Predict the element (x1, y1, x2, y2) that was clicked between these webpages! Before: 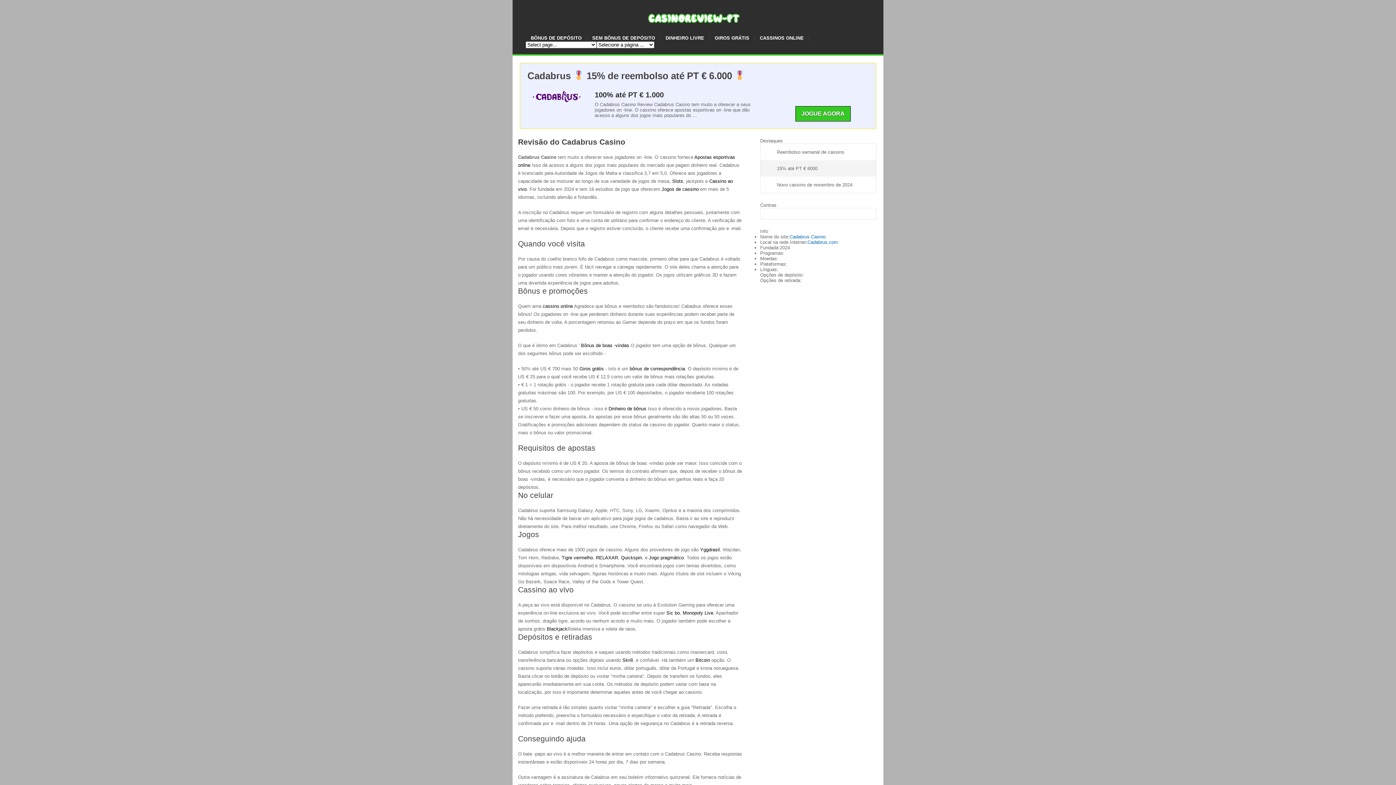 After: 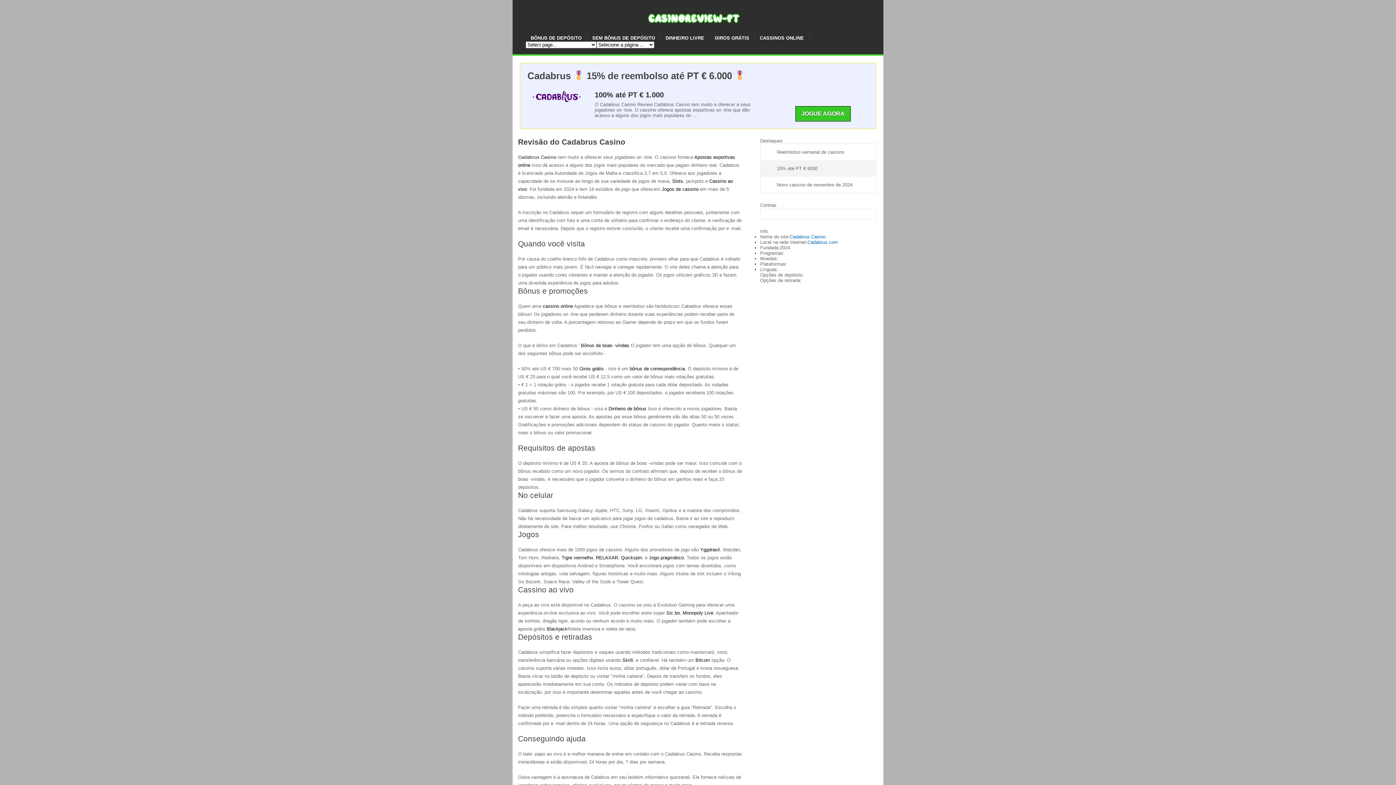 Action: bbox: (807, 239, 838, 245) label: Cadabrus.com